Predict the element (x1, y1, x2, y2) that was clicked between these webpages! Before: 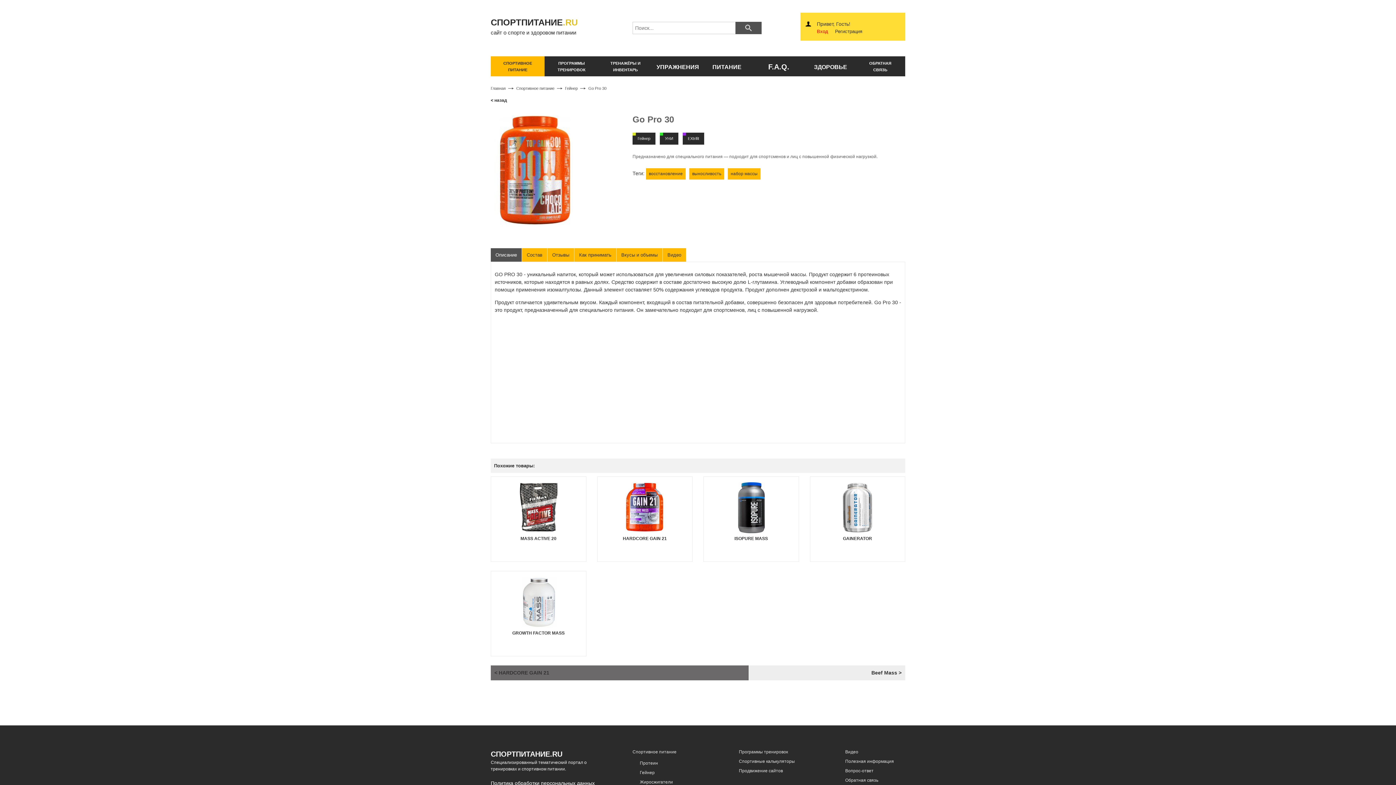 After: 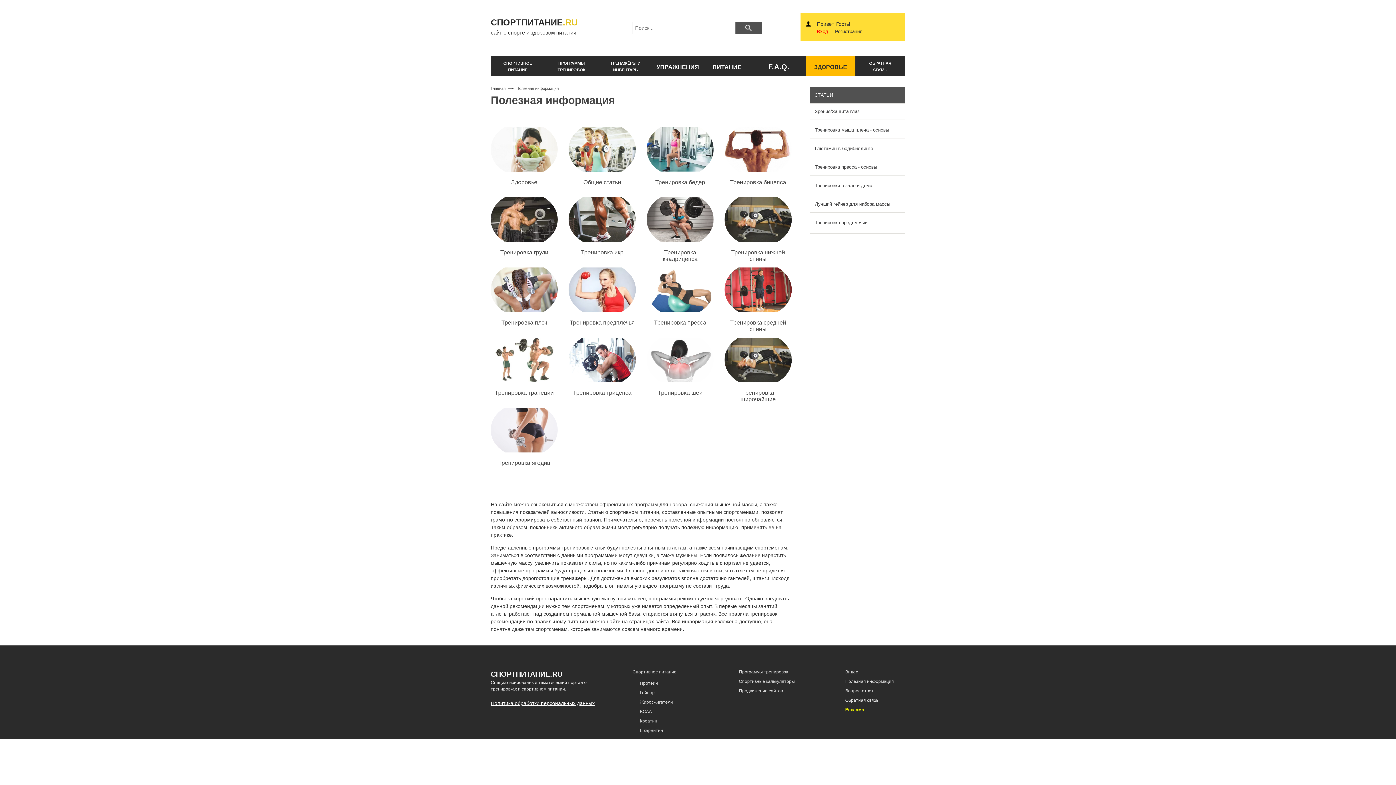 Action: bbox: (845, 758, 905, 765) label: Полезная информация